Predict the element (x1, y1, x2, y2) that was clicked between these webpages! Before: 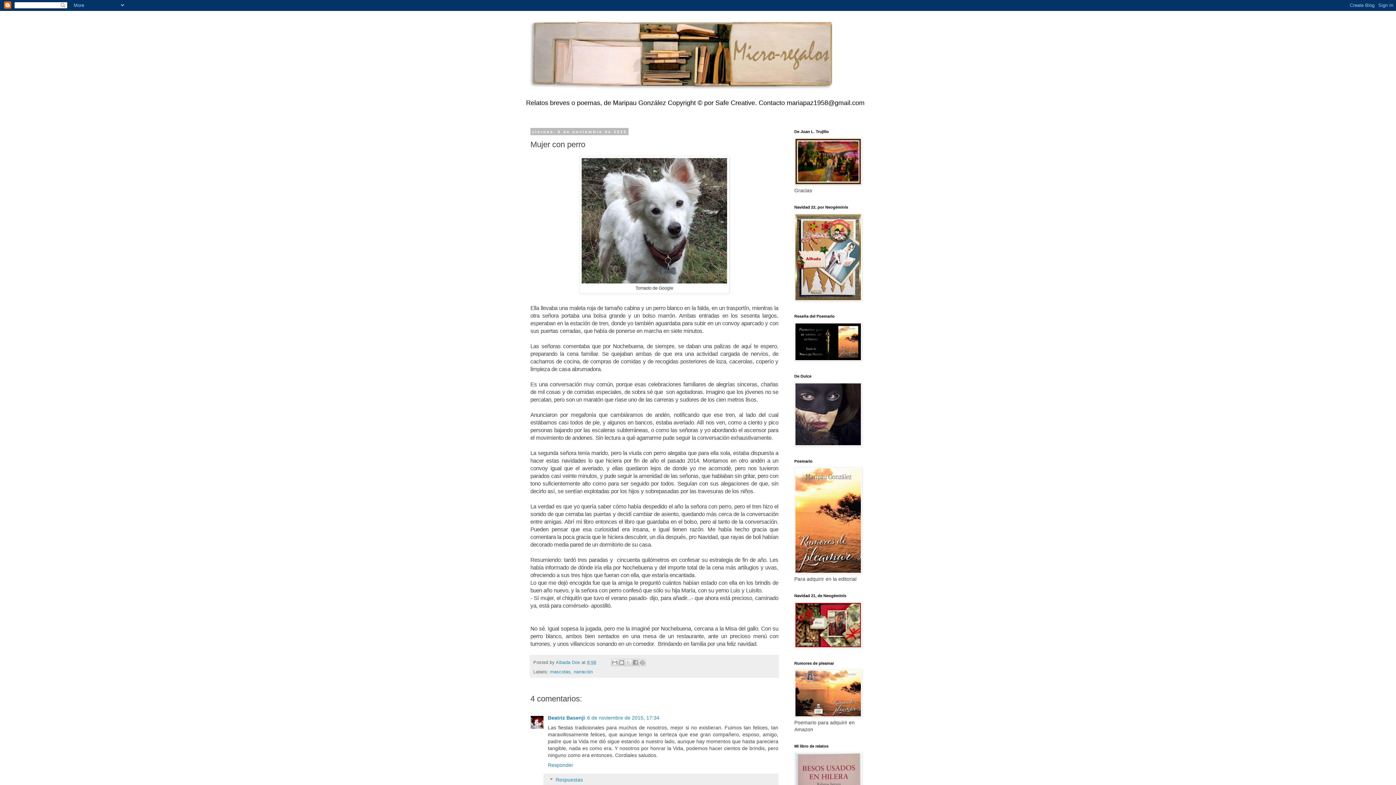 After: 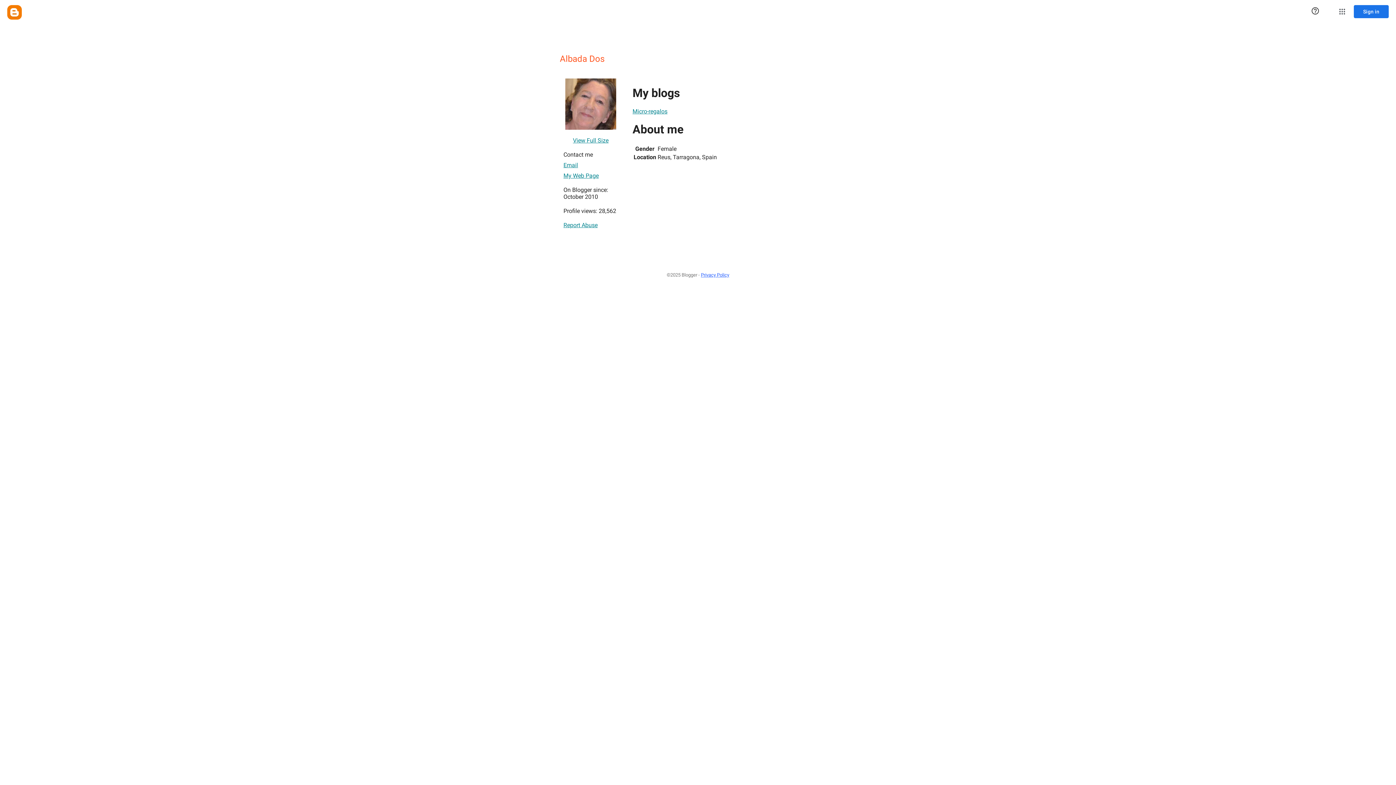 Action: label: Albada Dos  bbox: (556, 660, 581, 665)